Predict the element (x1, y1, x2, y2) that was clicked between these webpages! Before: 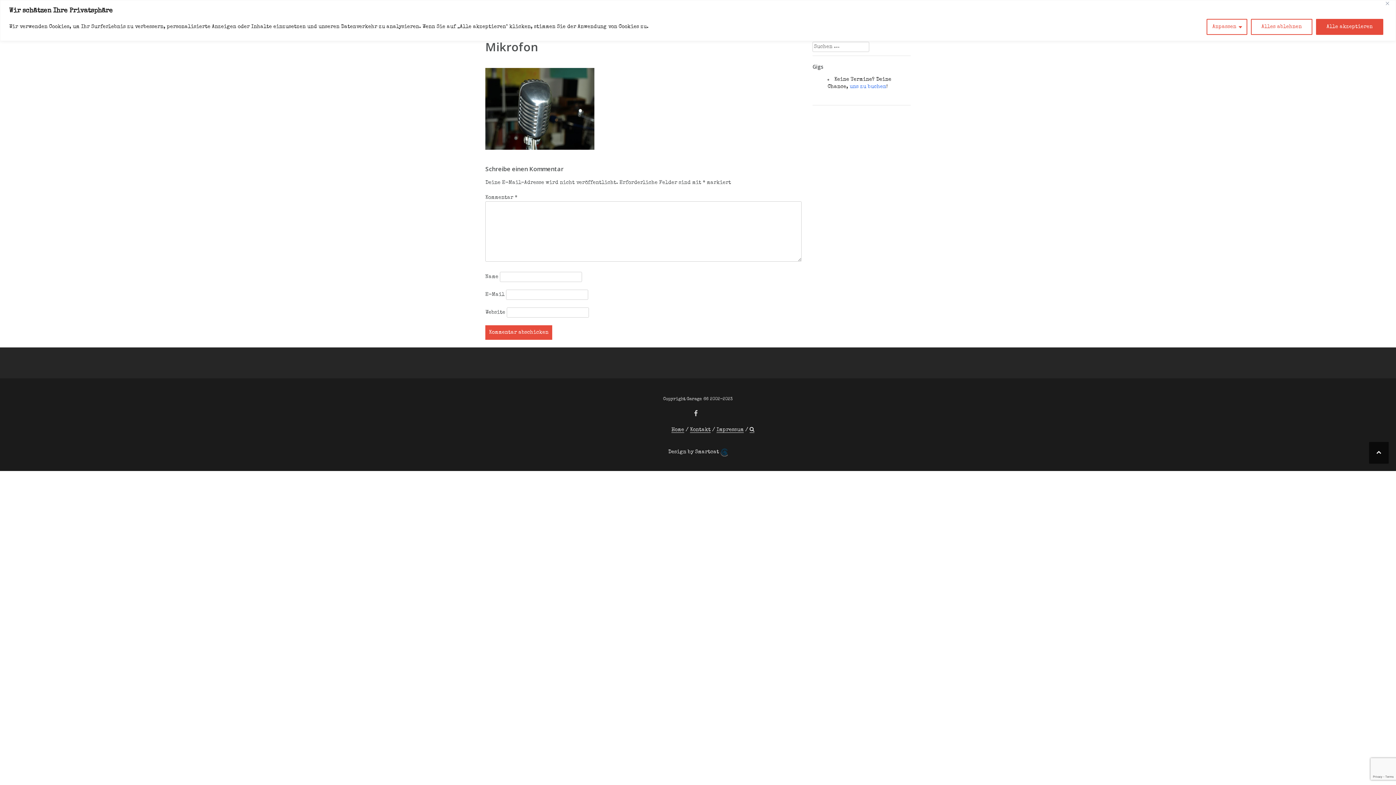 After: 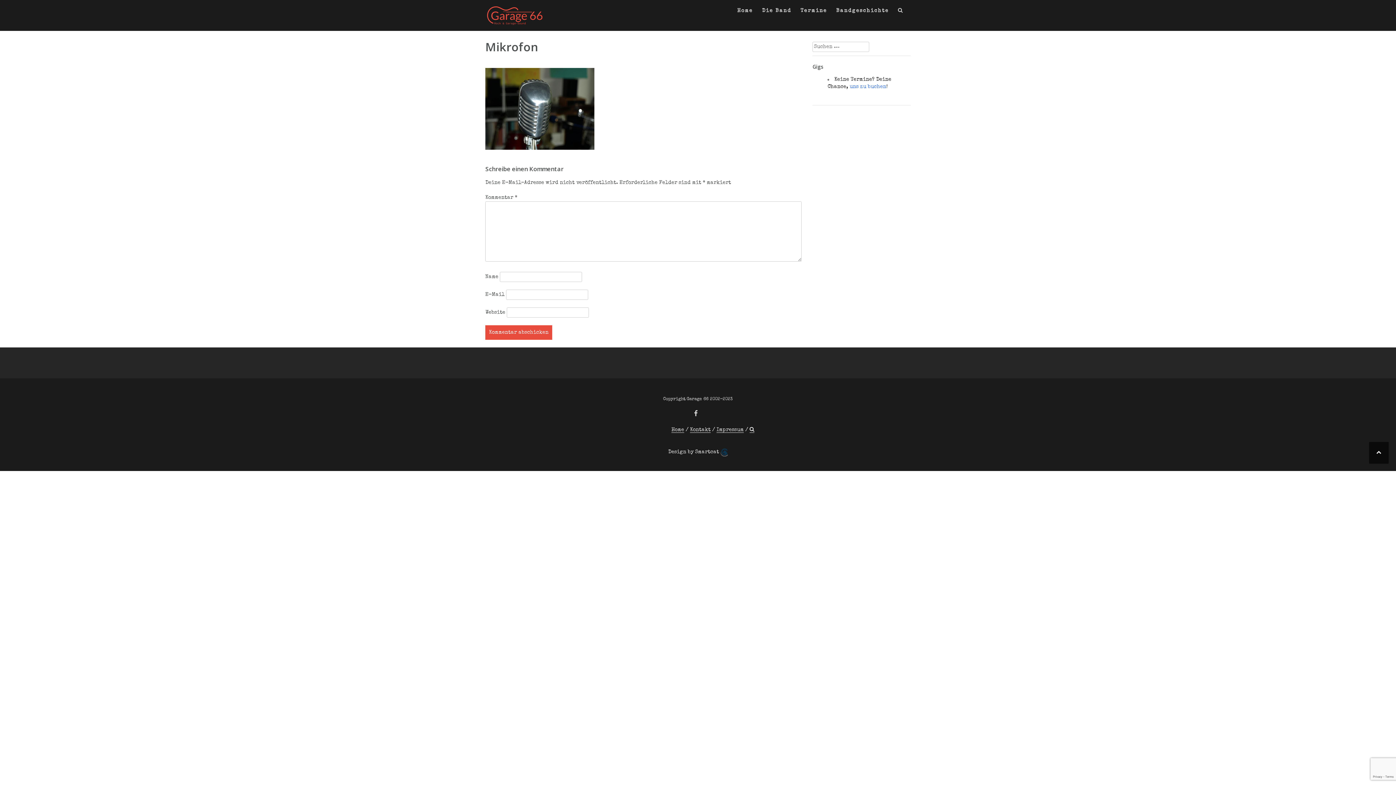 Action: label: Alles ablehnen bbox: (1251, 18, 1312, 34)